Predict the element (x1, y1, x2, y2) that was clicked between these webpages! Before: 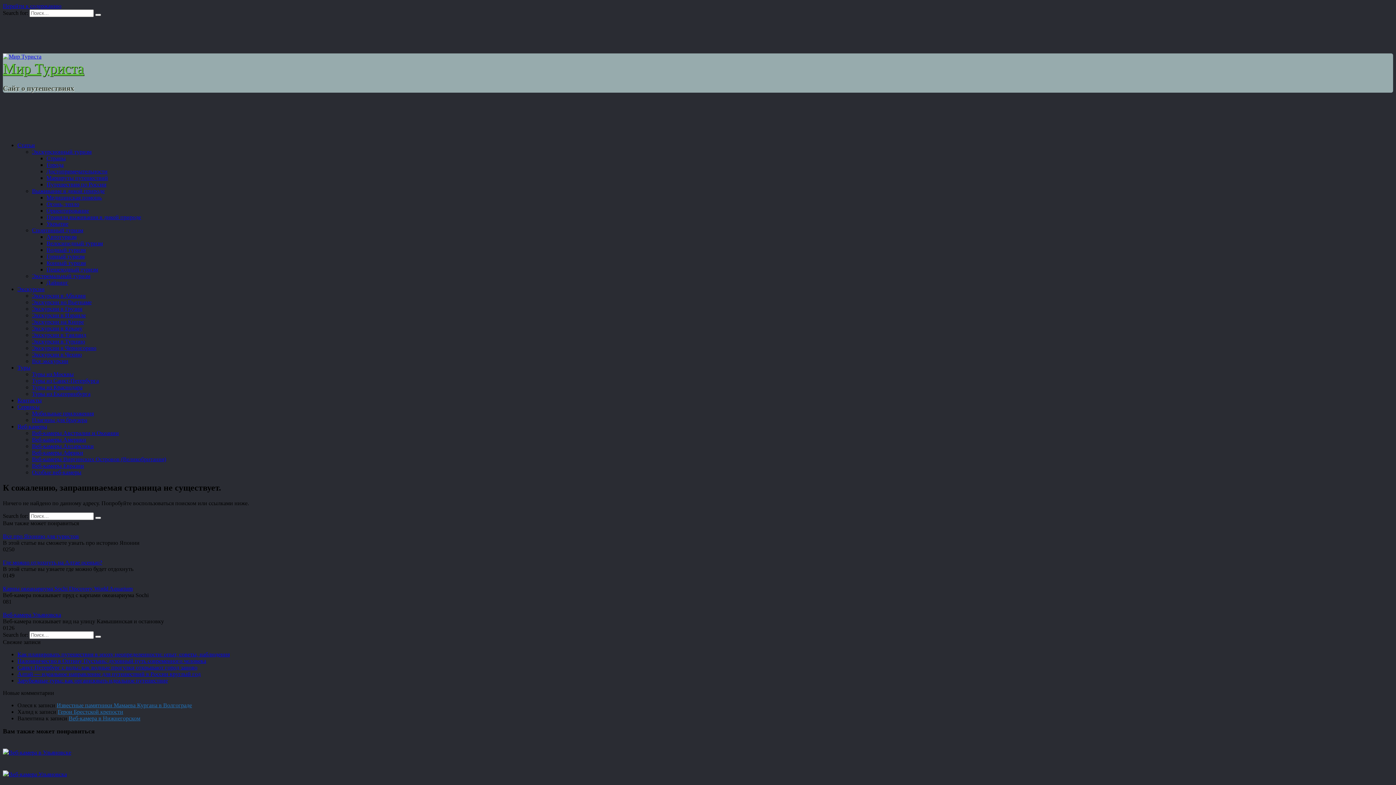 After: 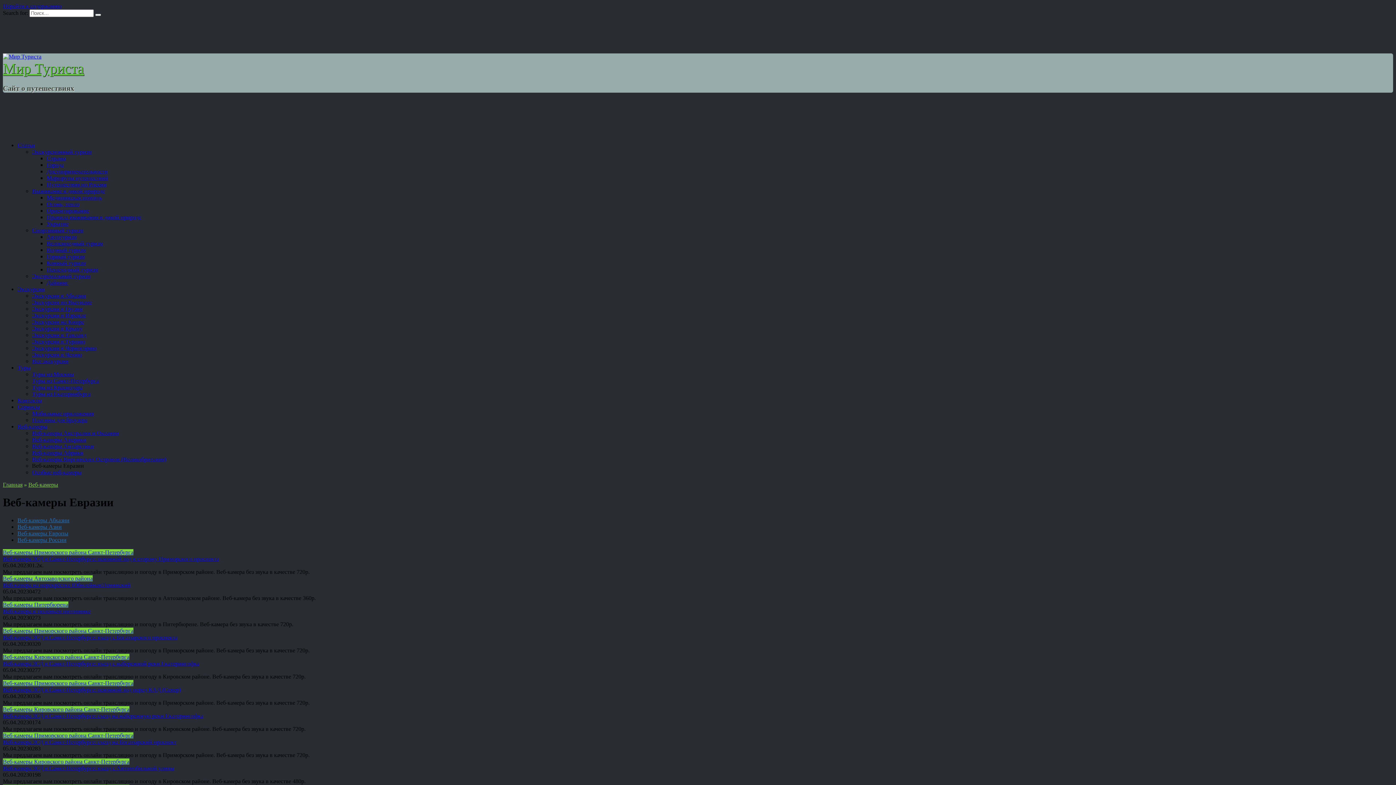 Action: label: Веб-камеры Евразии bbox: (32, 462, 84, 469)